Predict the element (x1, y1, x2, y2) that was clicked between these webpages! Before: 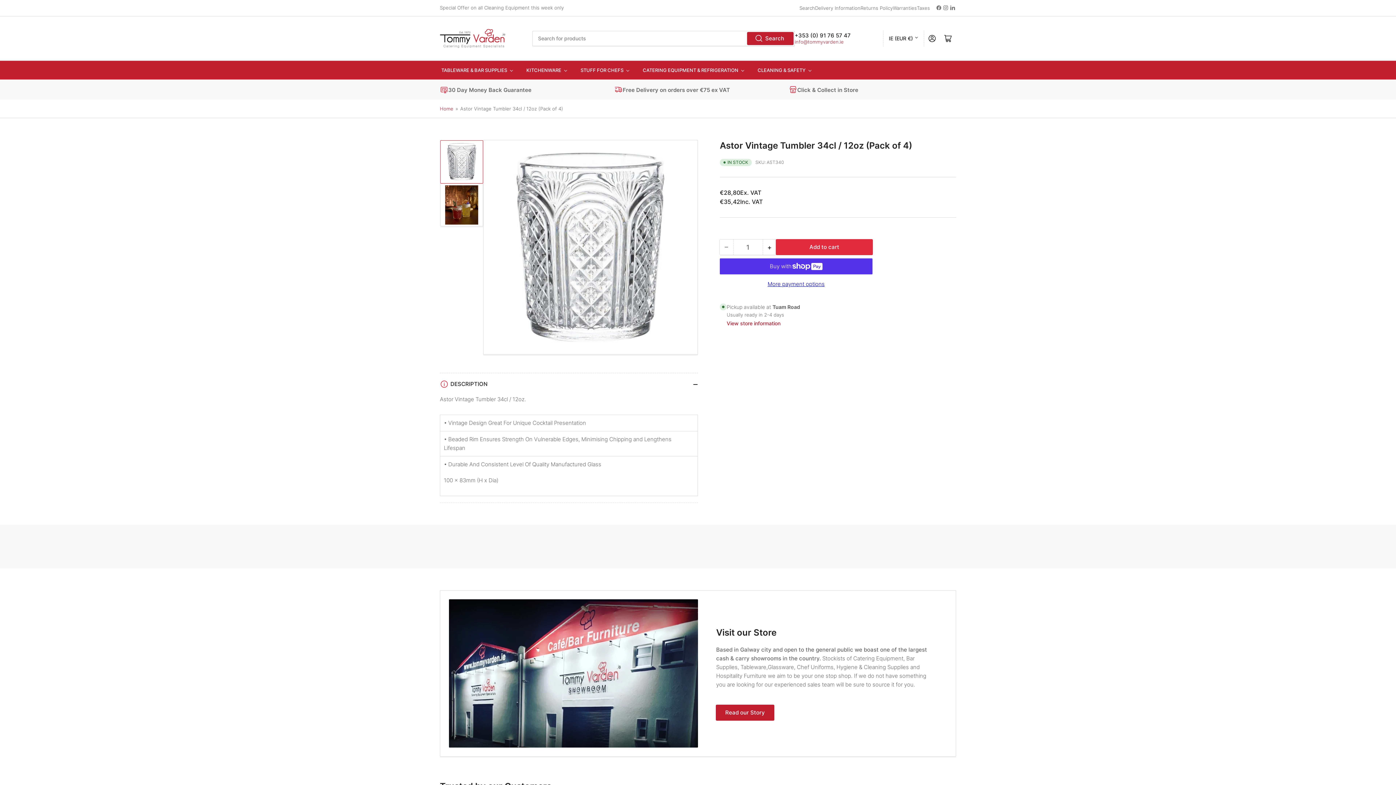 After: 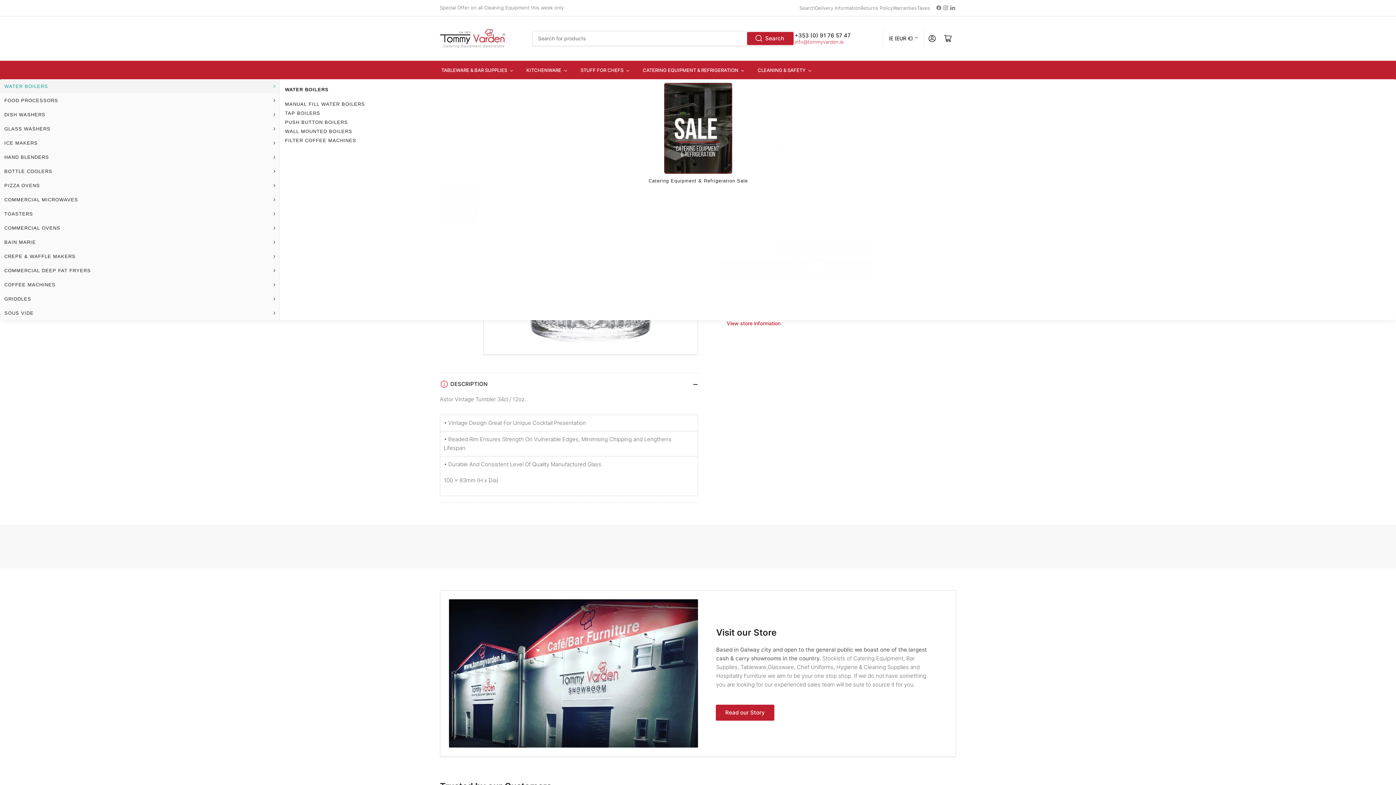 Action: label: CATERING EQUIPMENT & REFRIGERATION bbox: (641, 61, 746, 79)